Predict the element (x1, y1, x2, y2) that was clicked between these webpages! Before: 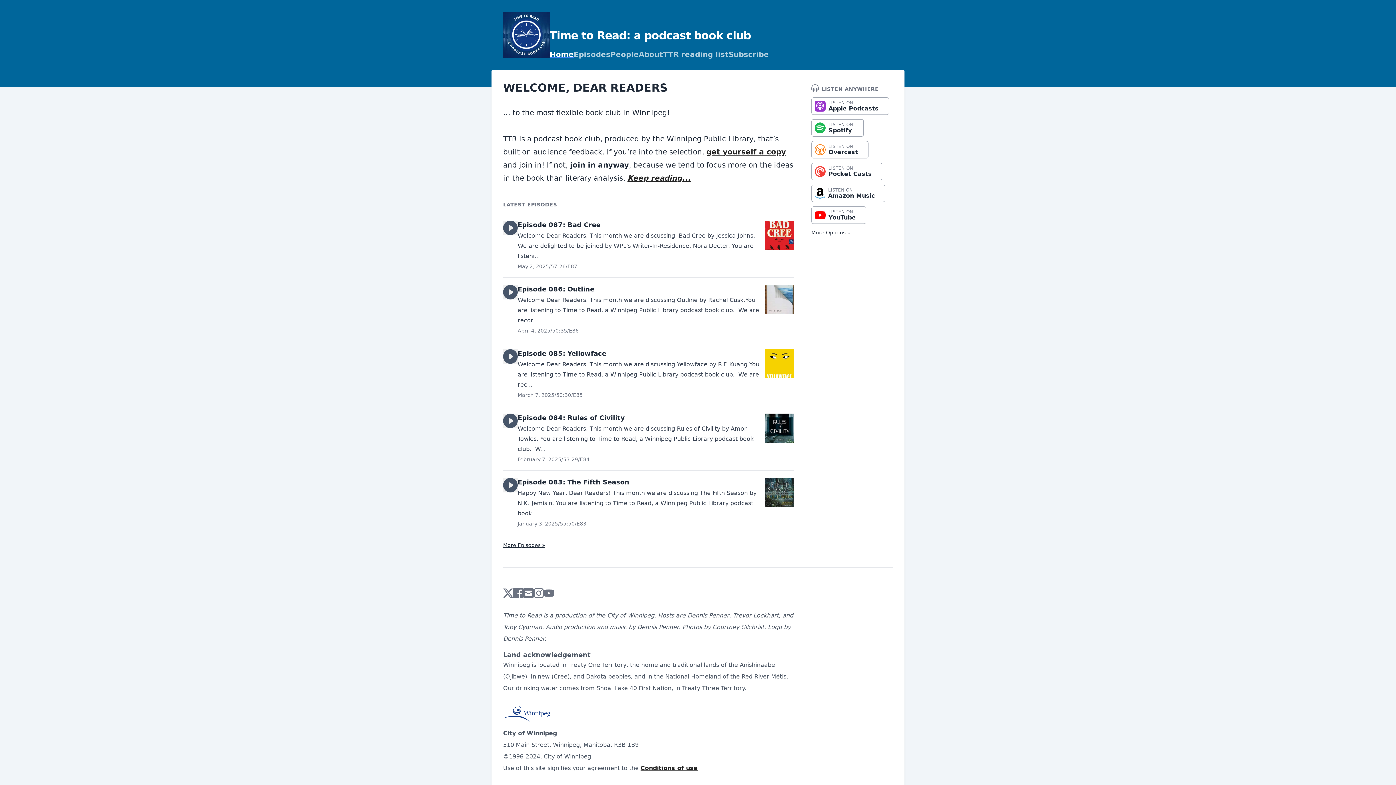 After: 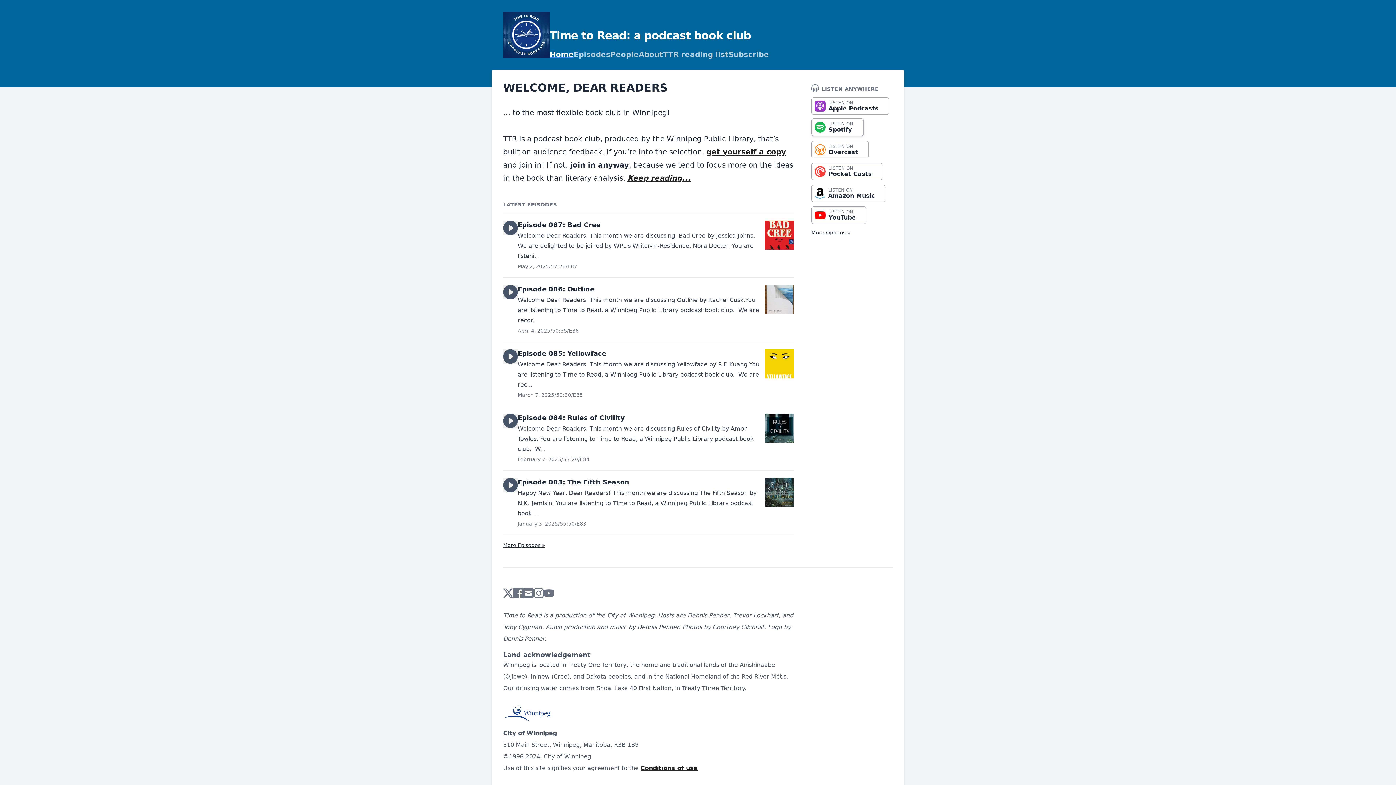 Action: bbox: (811, 119, 863, 136) label: LISTEN ON
Spotify